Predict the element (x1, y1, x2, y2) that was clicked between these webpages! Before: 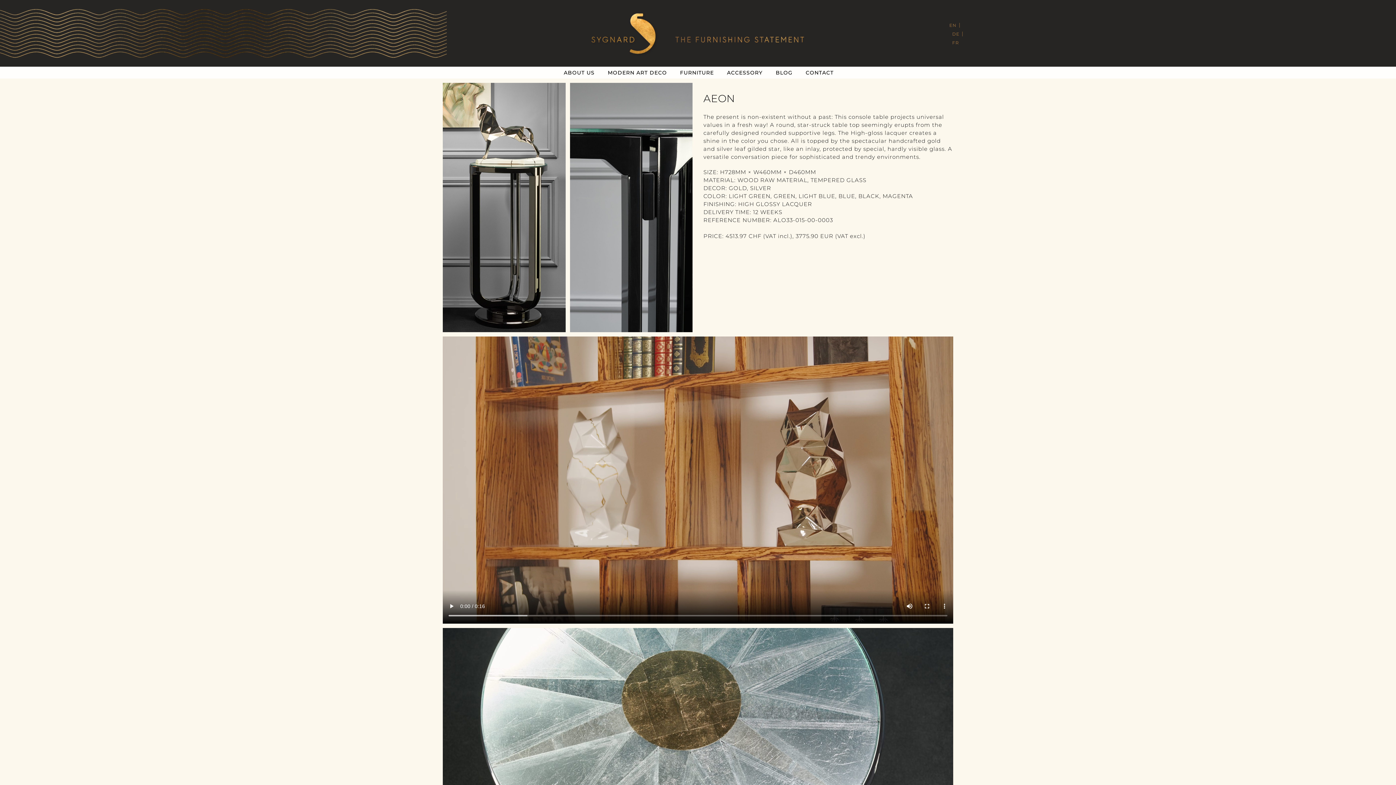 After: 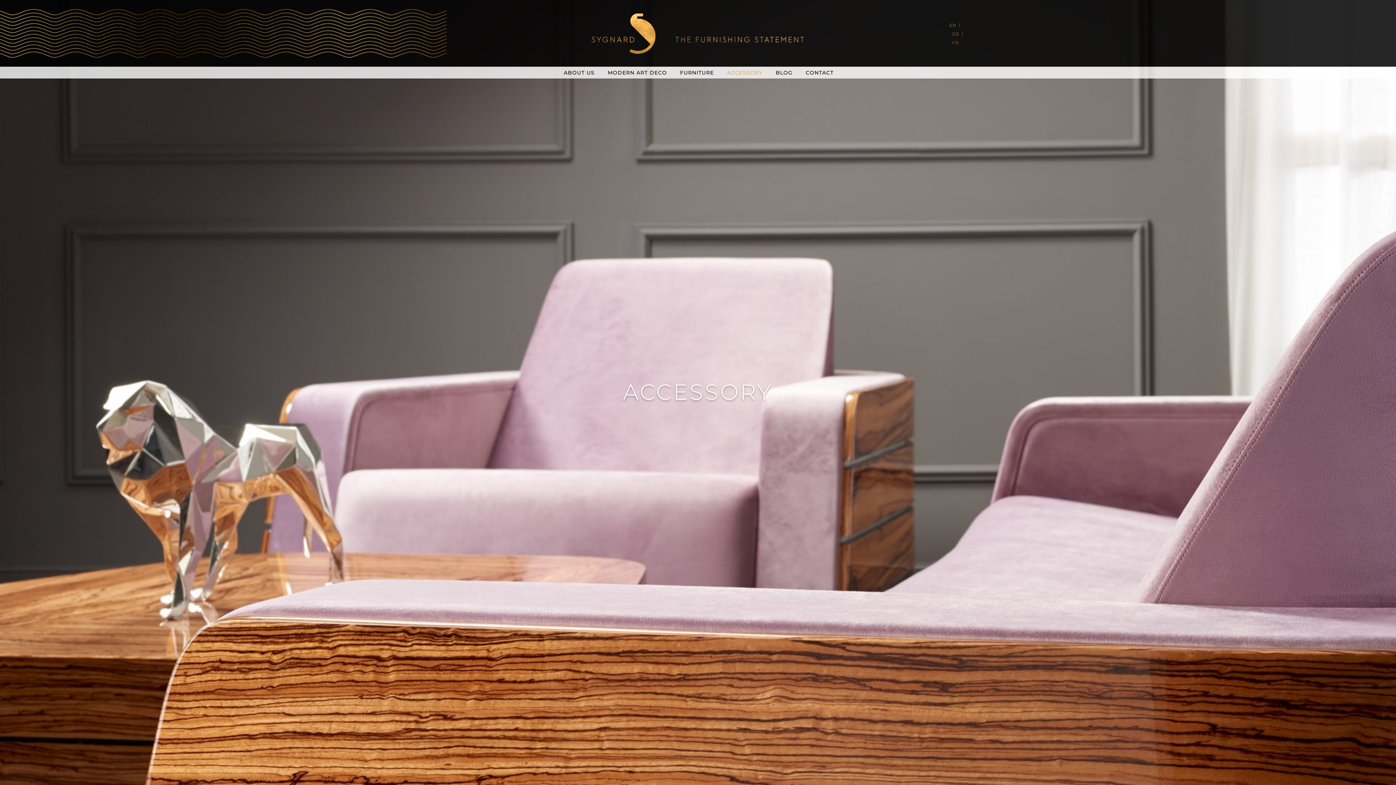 Action: label: ACCESSORY bbox: (721, 68, 768, 77)